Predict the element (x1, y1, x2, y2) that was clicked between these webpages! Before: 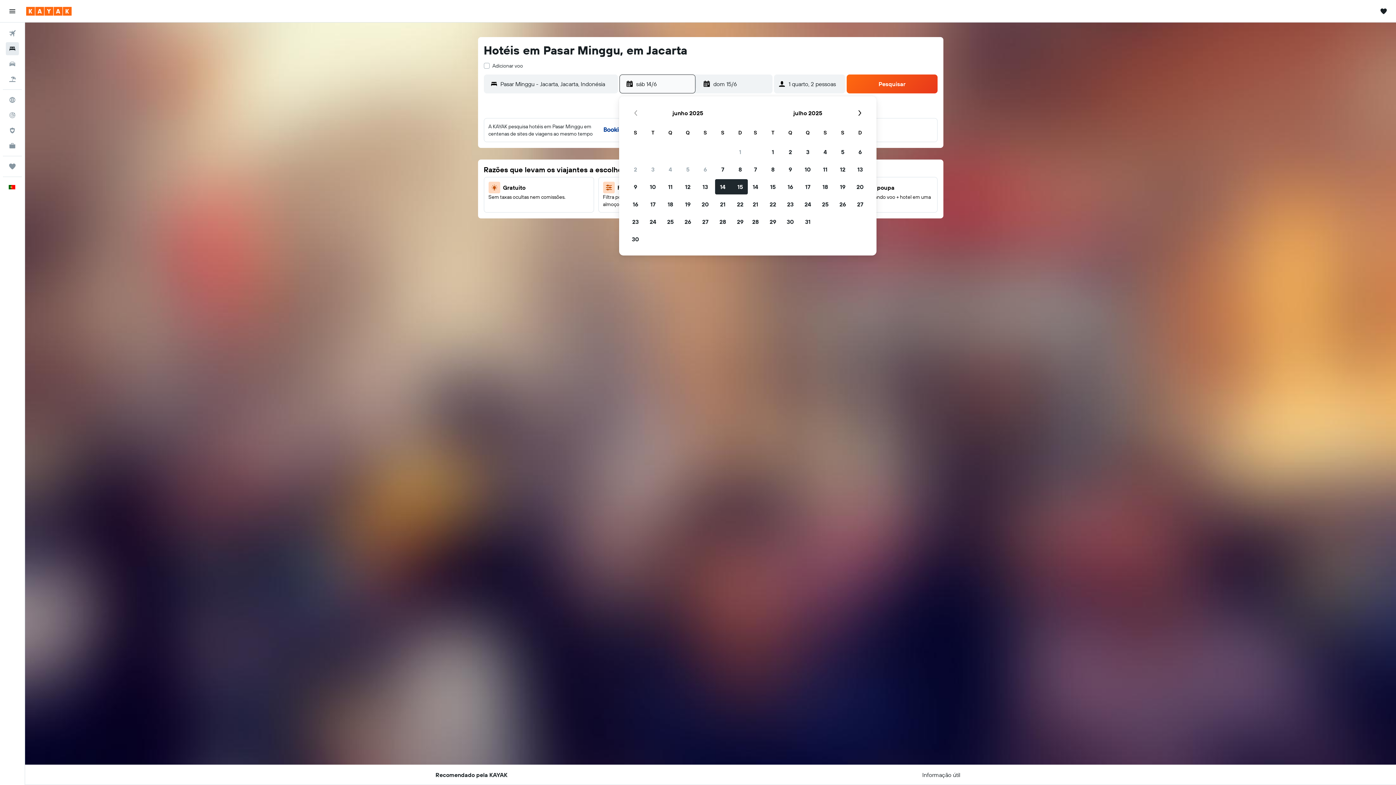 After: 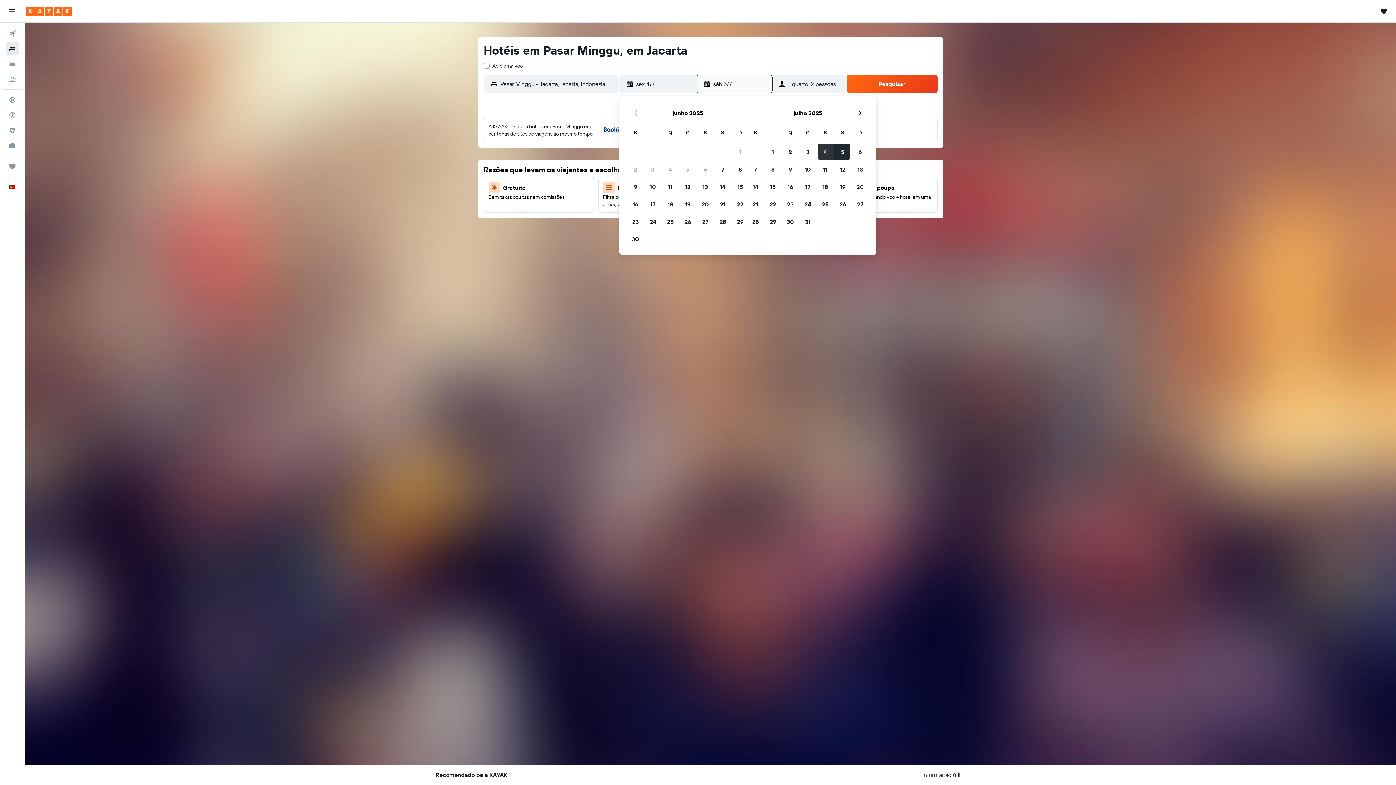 Action: bbox: (816, 143, 834, 160) label: 4 jul, 2025